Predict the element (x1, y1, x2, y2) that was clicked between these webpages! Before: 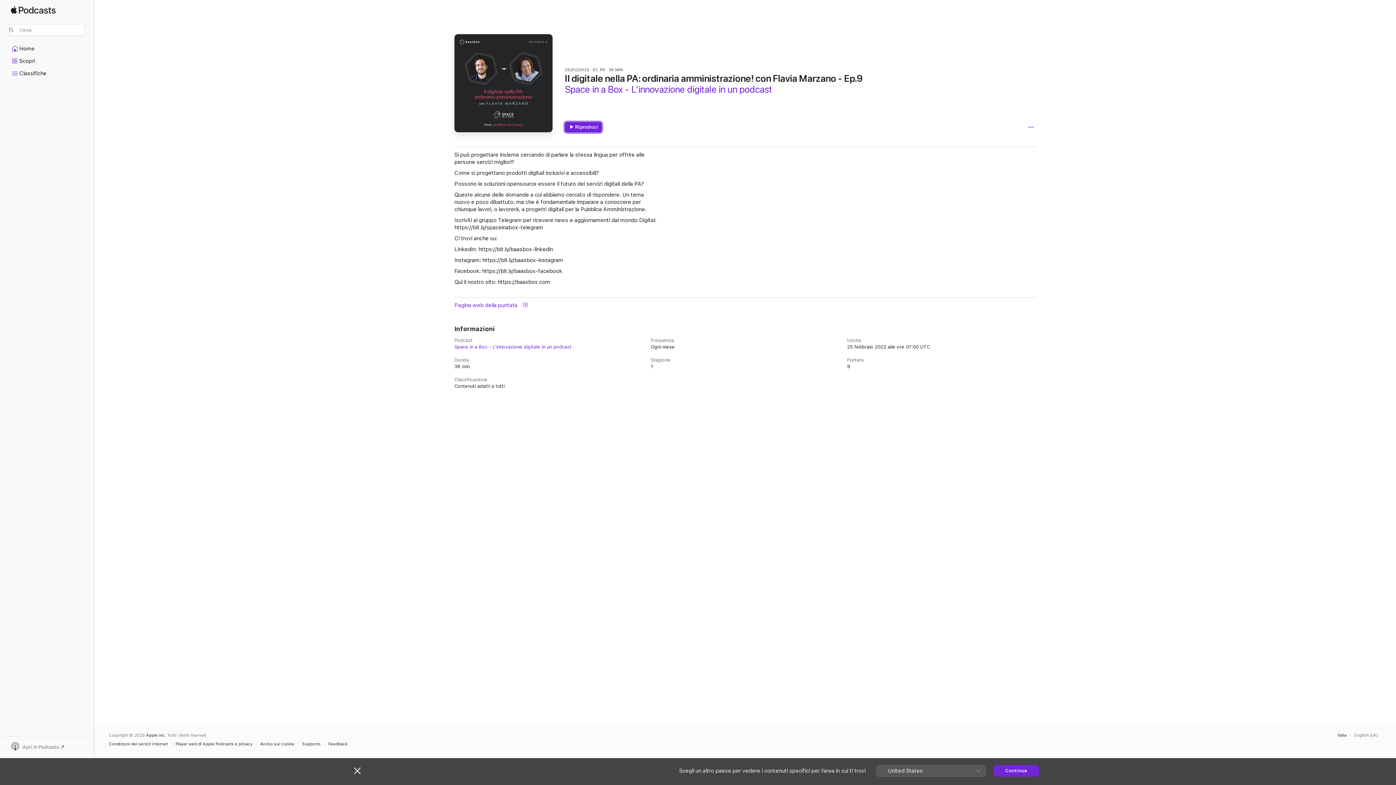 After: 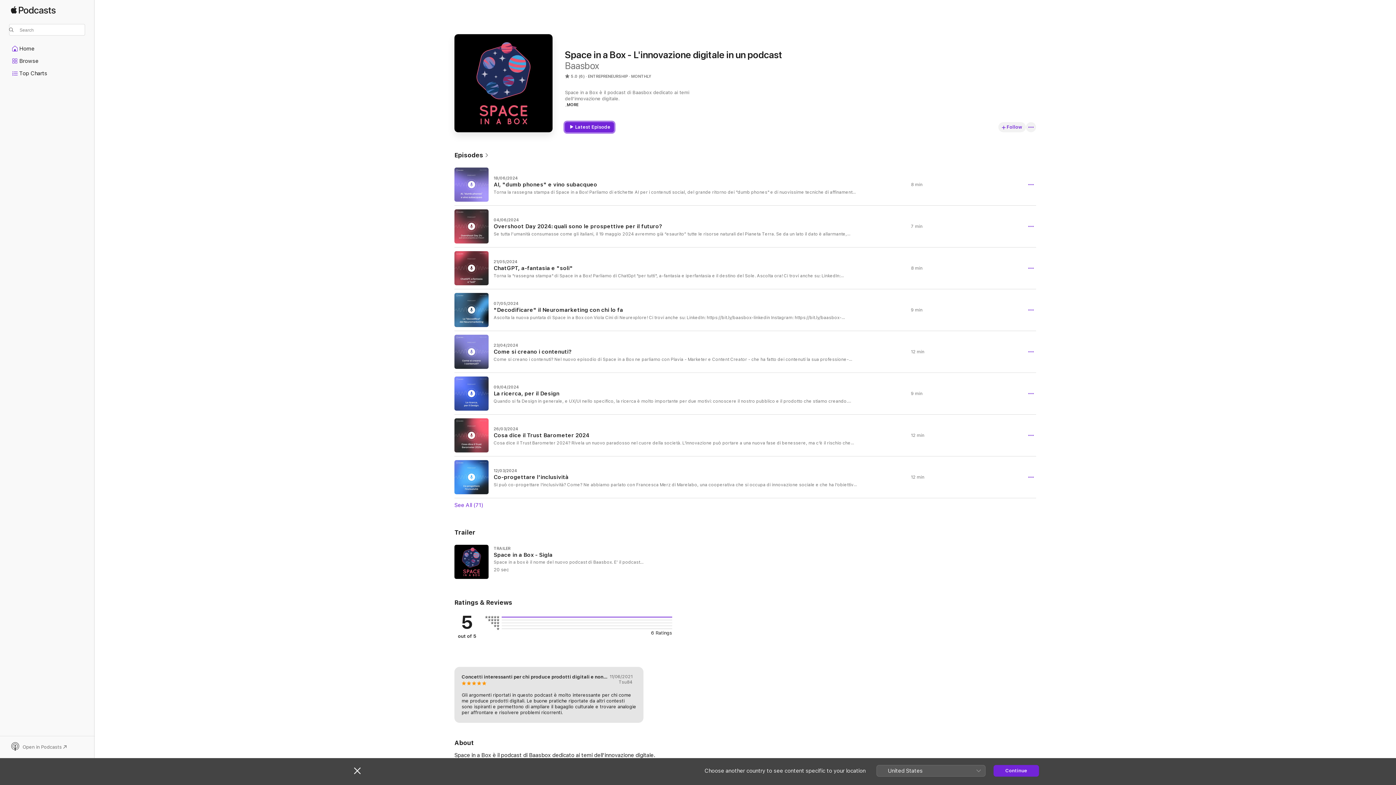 Action: bbox: (1350, 733, 1381, 737) label: Questa pagina è disponibile in English (UK)